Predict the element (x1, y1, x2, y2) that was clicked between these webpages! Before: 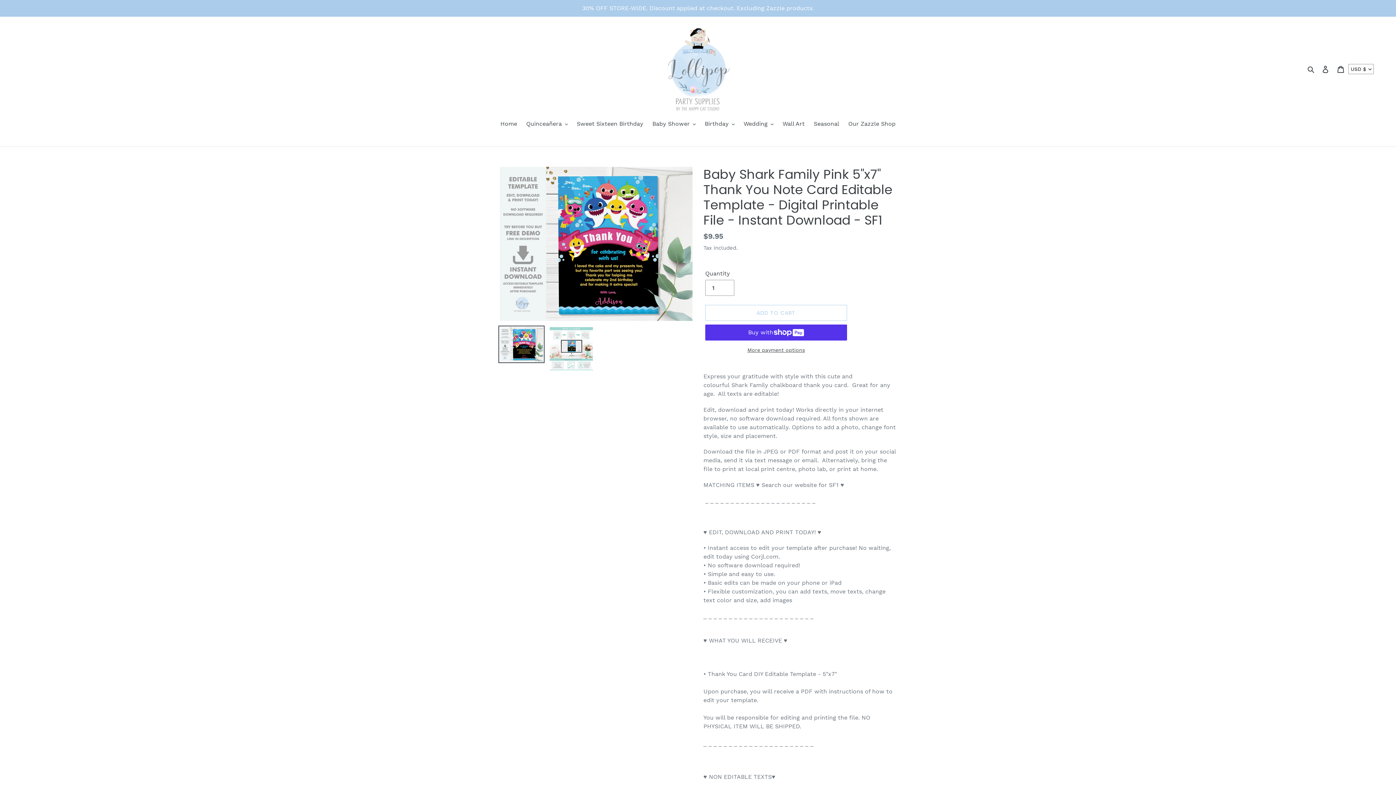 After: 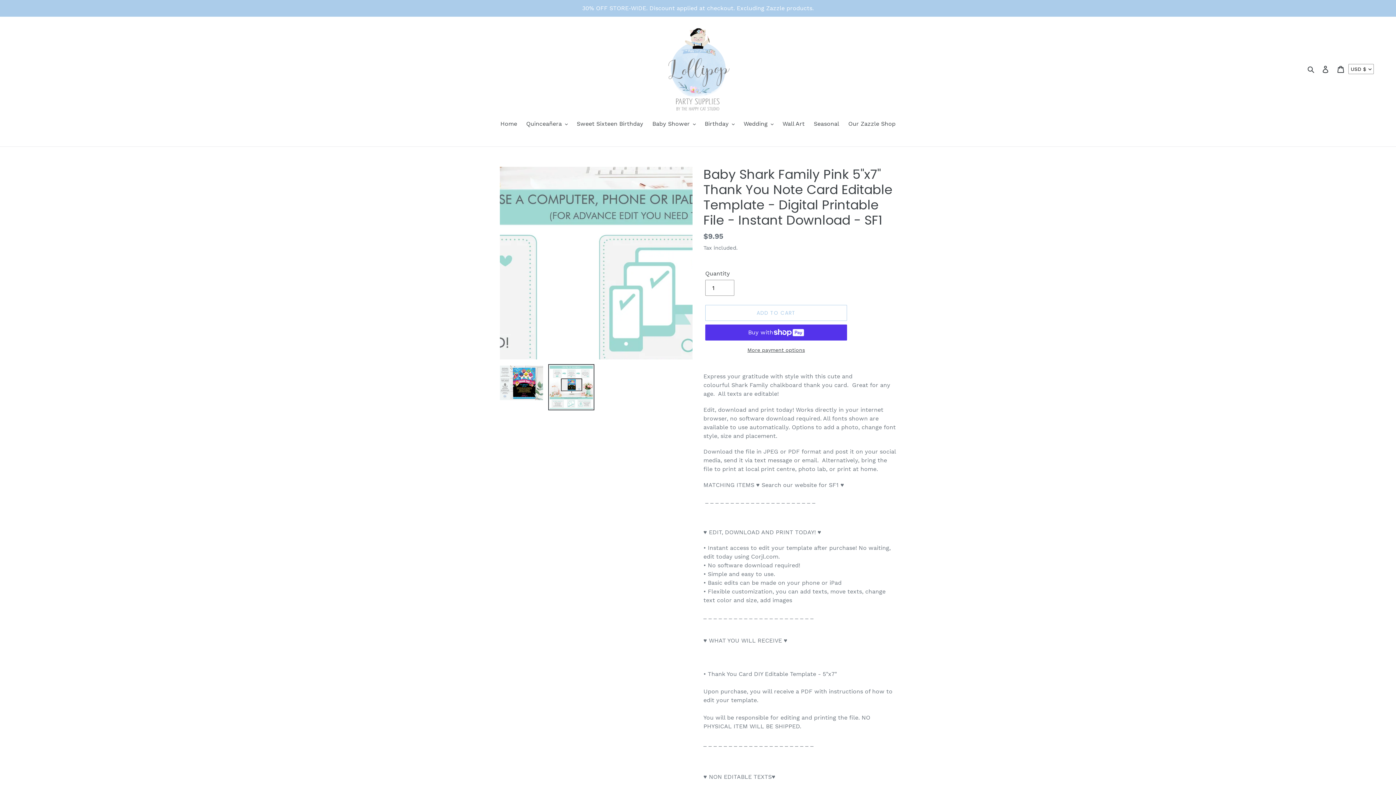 Action: bbox: (548, 325, 594, 371)